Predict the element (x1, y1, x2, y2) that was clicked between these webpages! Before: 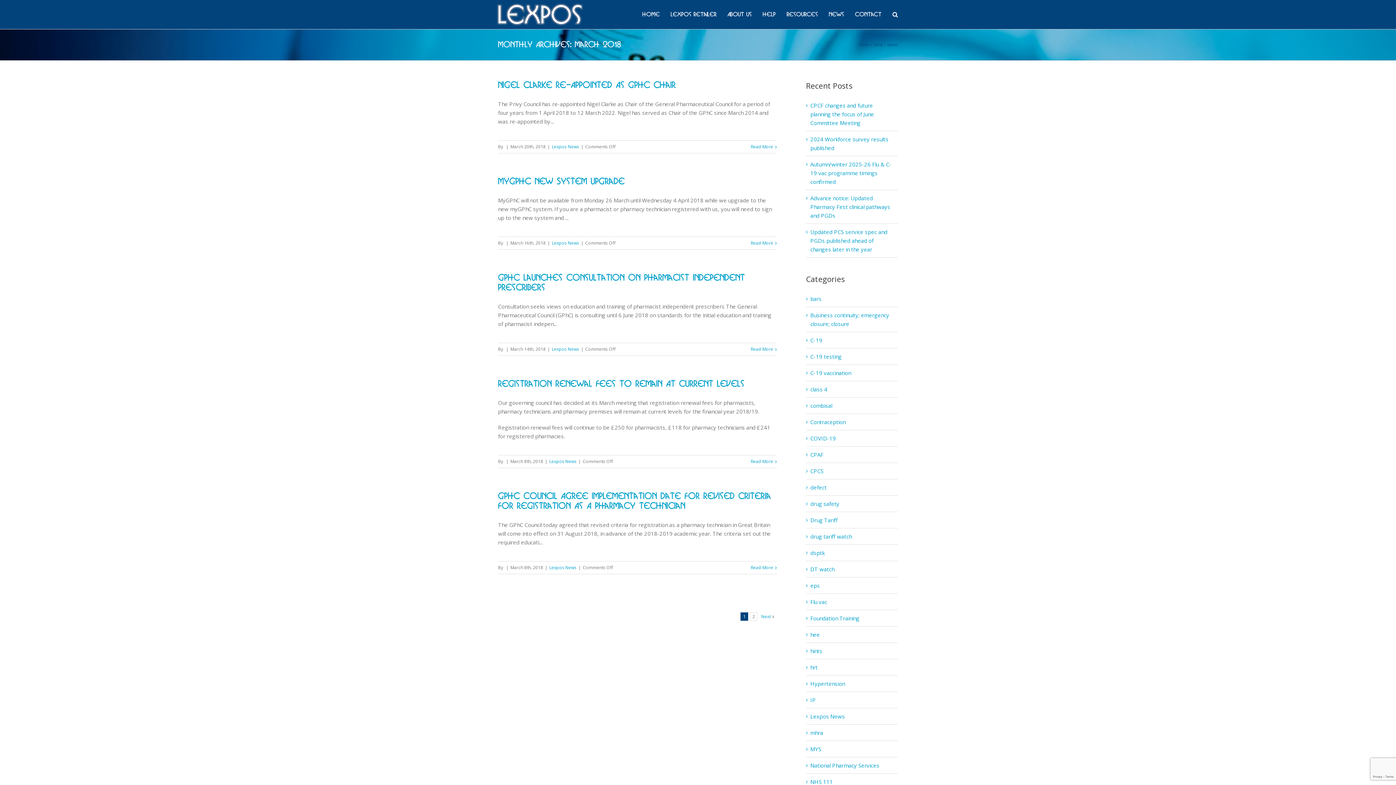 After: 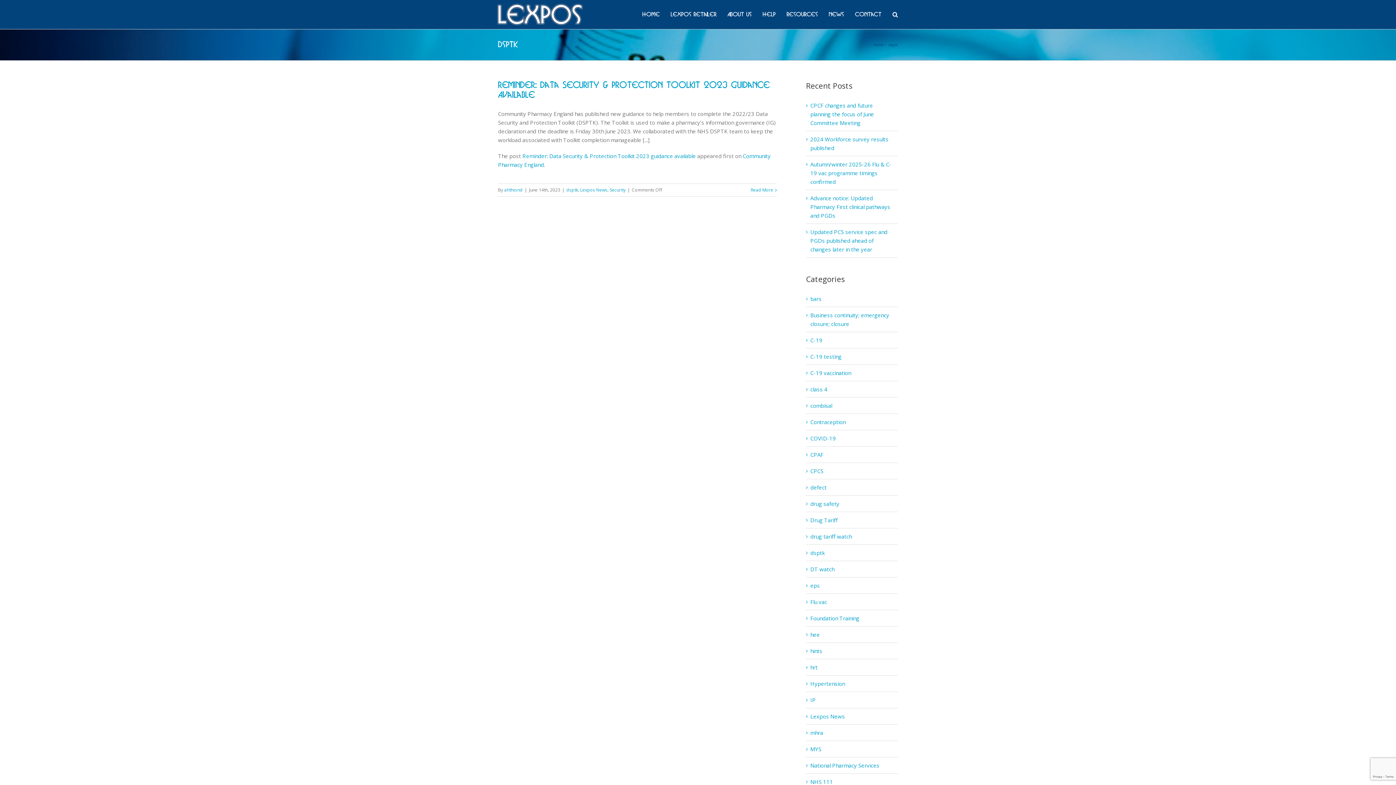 Action: bbox: (810, 548, 894, 557) label: dsptk